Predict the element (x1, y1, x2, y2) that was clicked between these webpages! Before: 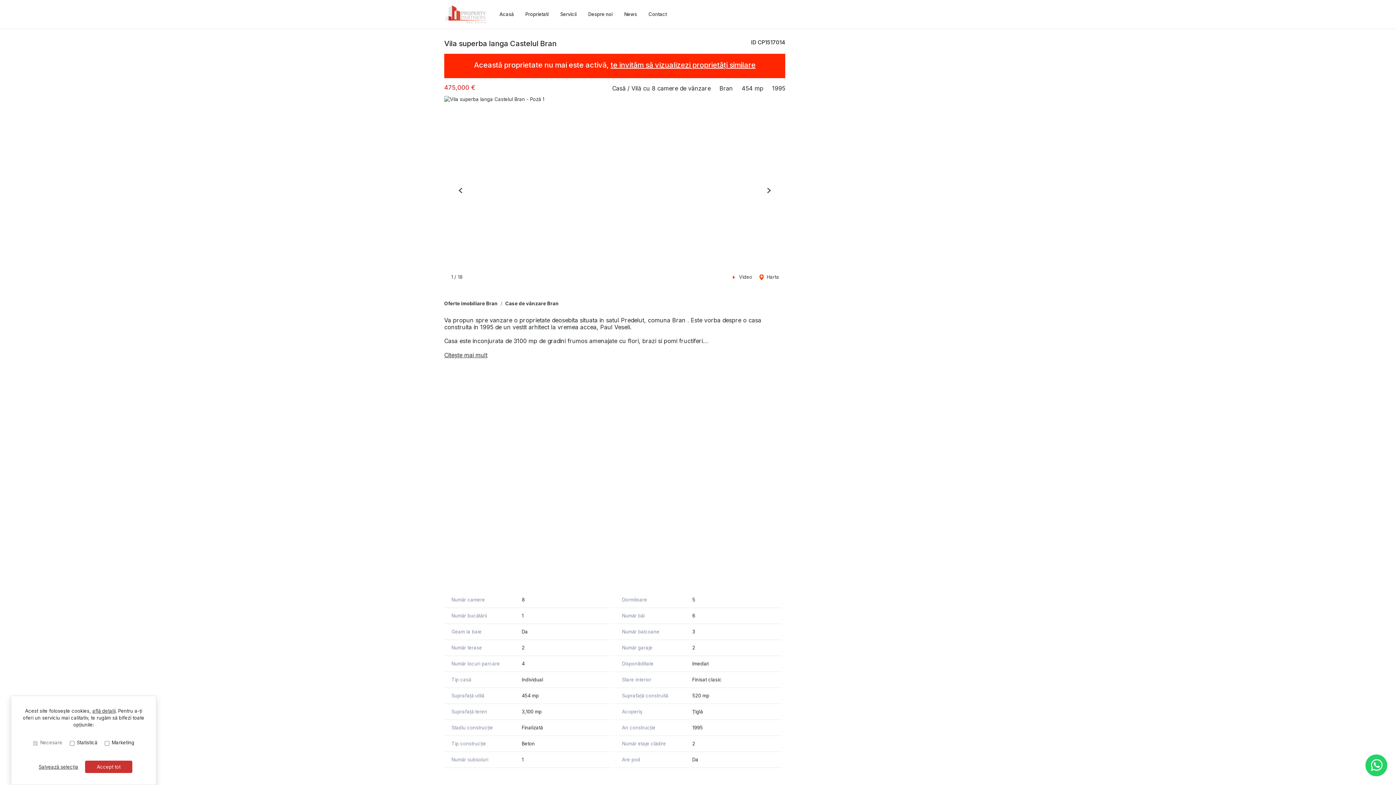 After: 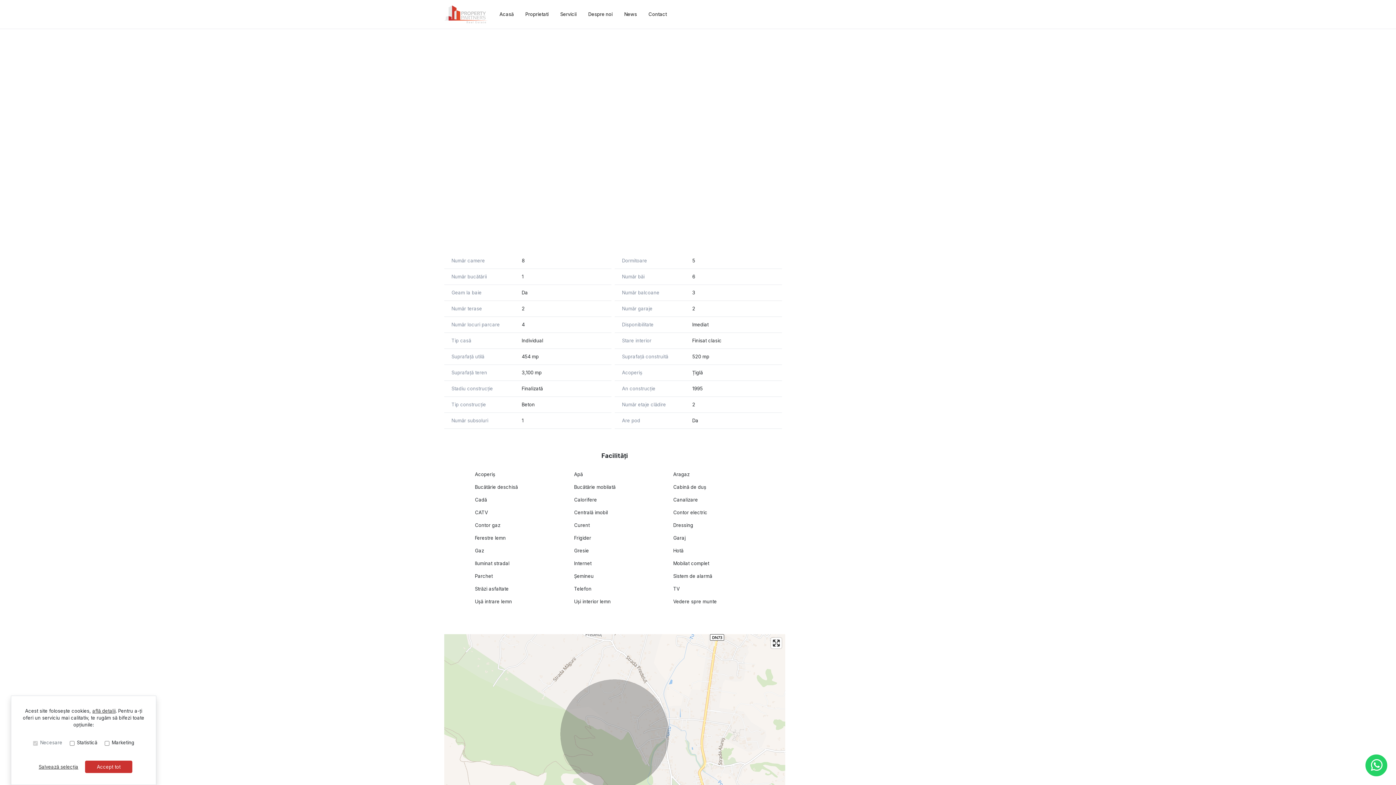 Action: label:  Video bbox: (729, 272, 754, 281)